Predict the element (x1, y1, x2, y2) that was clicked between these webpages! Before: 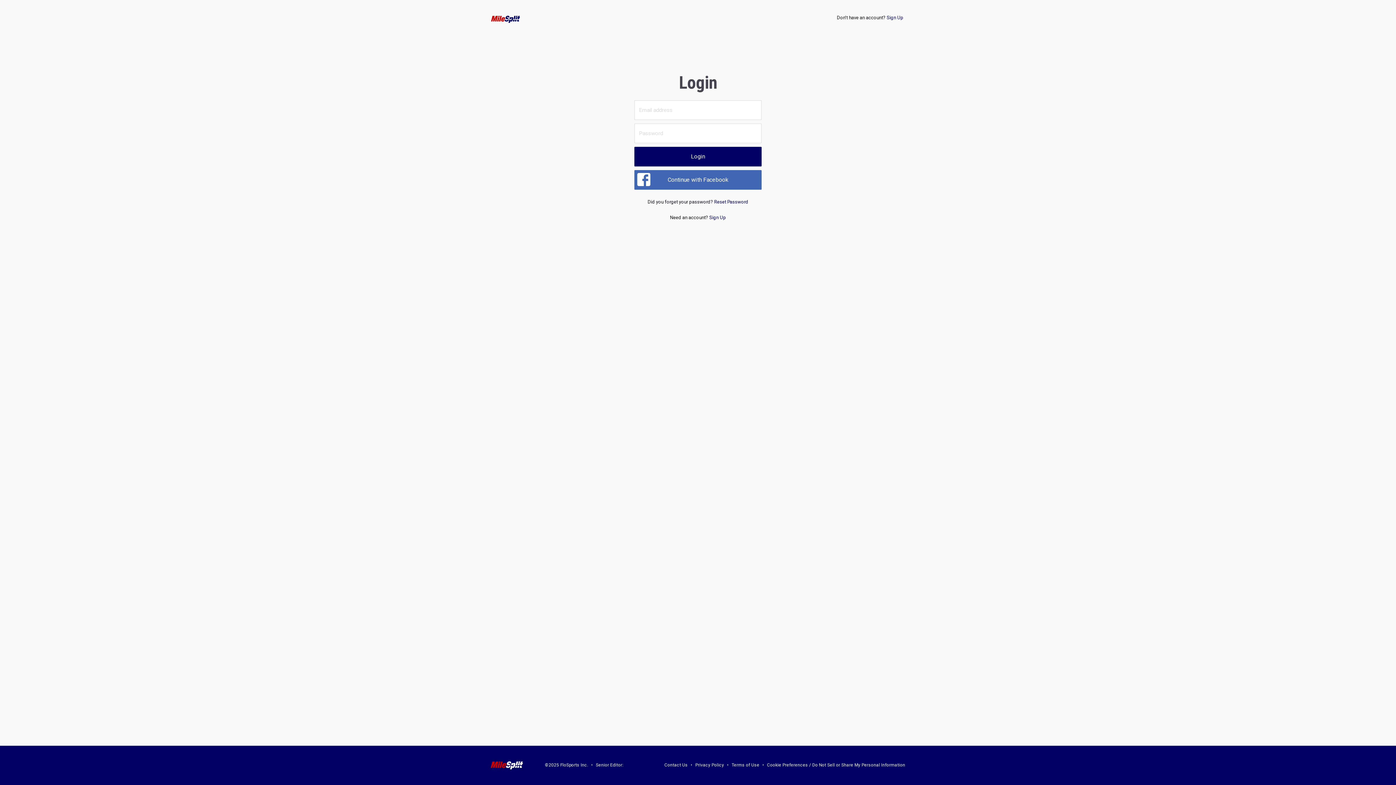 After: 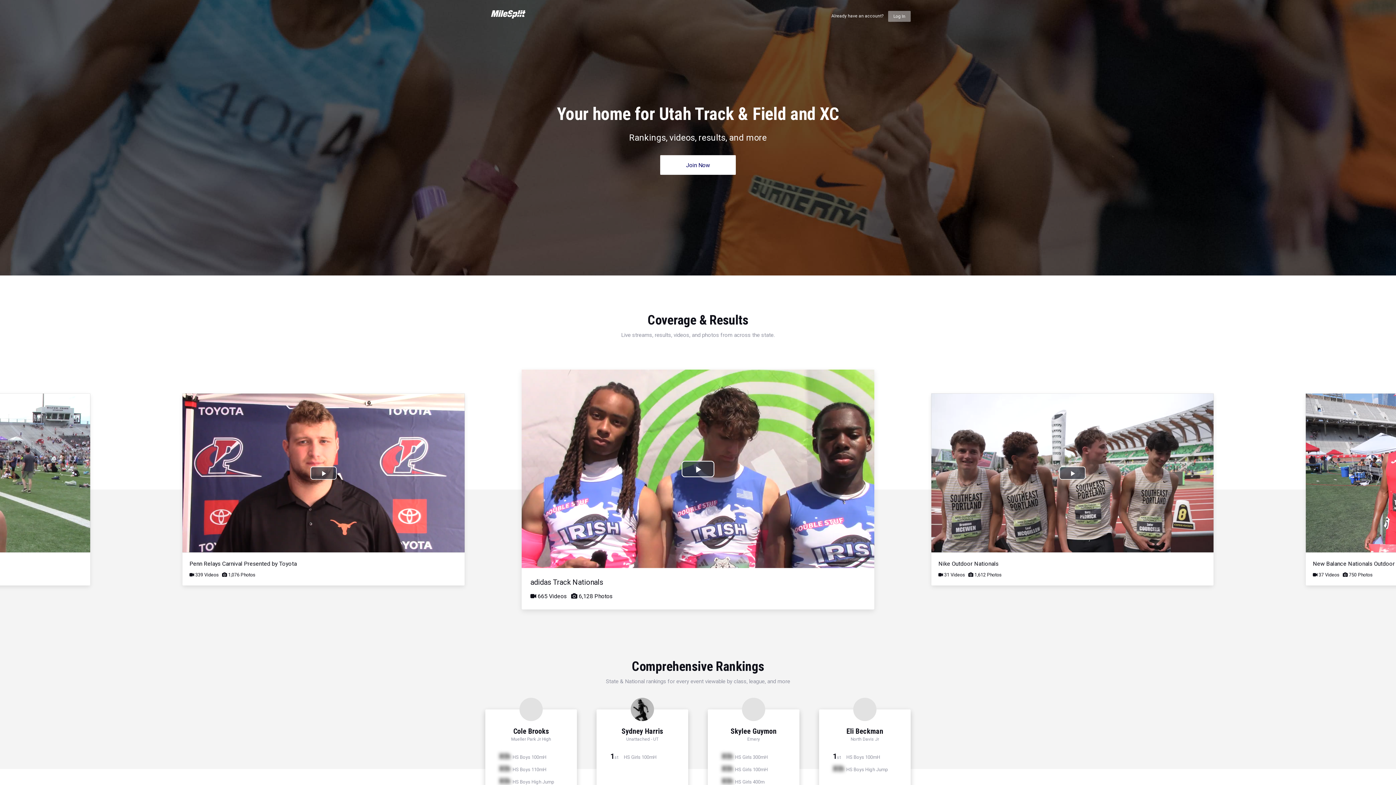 Action: bbox: (709, 214, 726, 220) label: Sign Up